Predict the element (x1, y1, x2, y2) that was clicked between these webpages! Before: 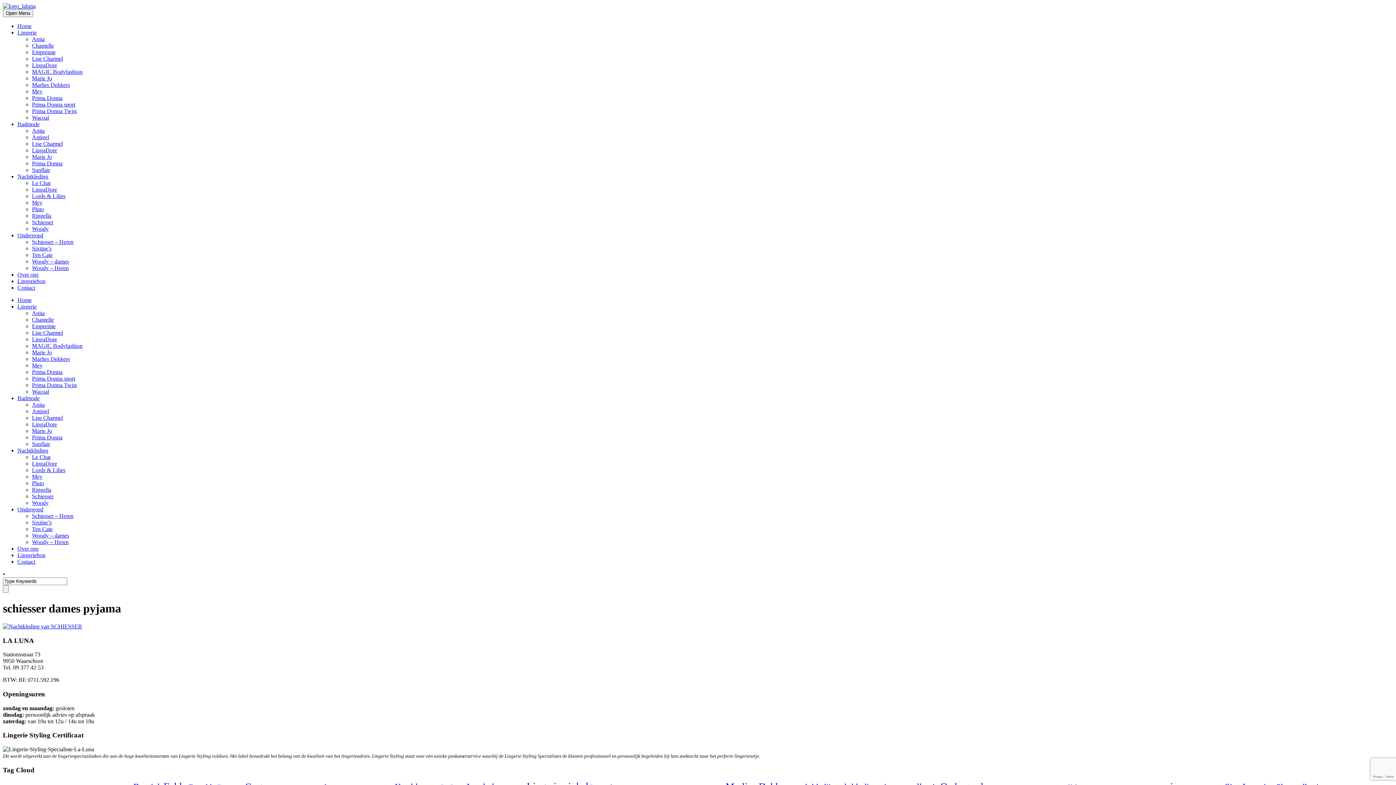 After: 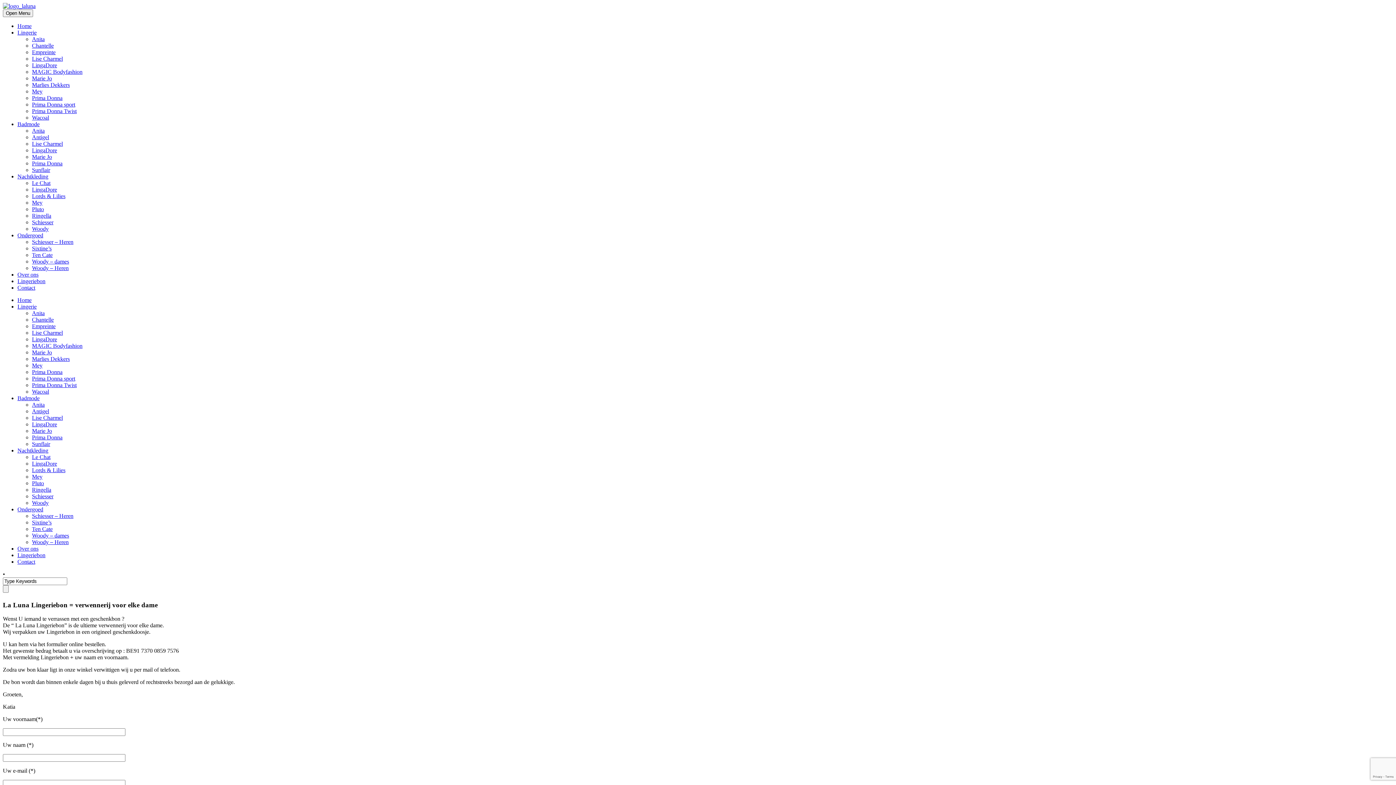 Action: bbox: (17, 278, 45, 284) label: Lingeriebon